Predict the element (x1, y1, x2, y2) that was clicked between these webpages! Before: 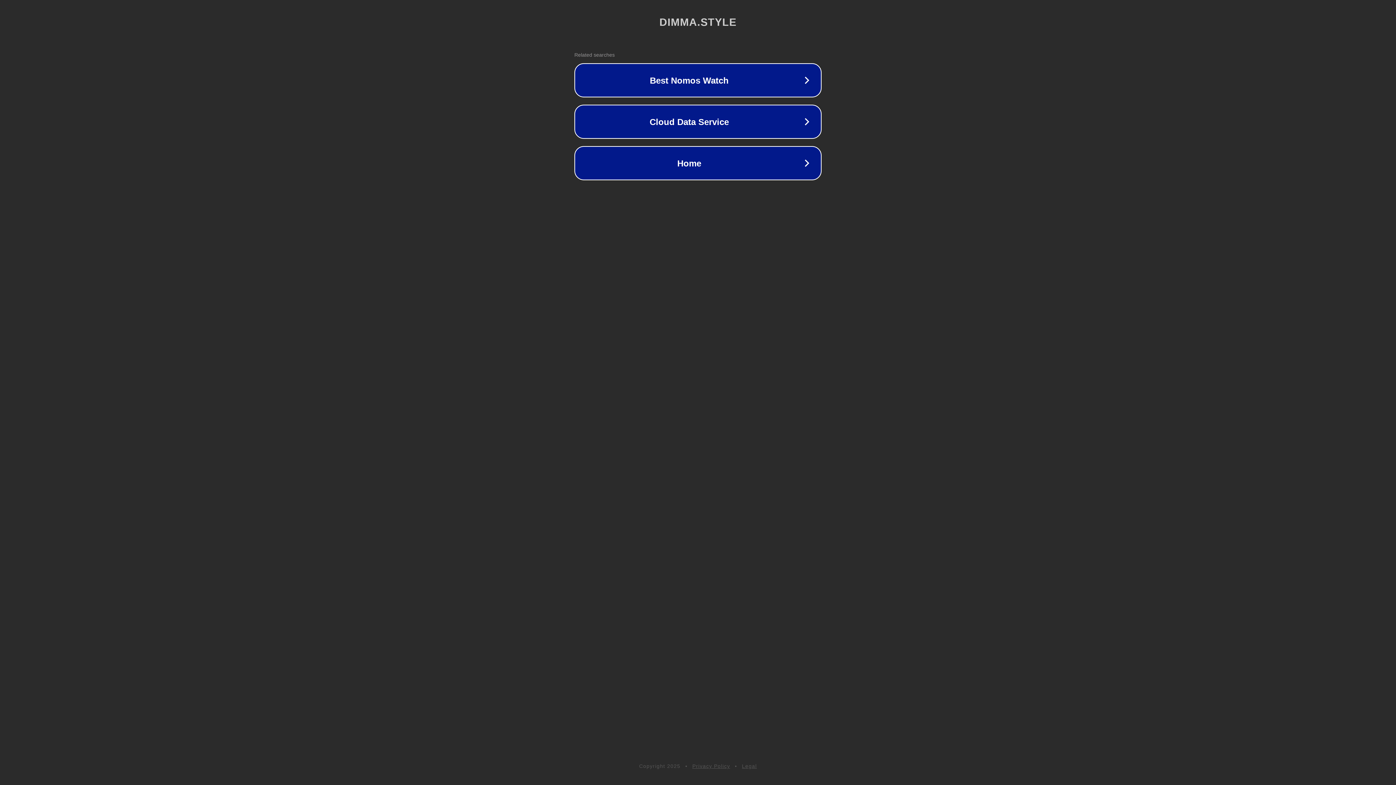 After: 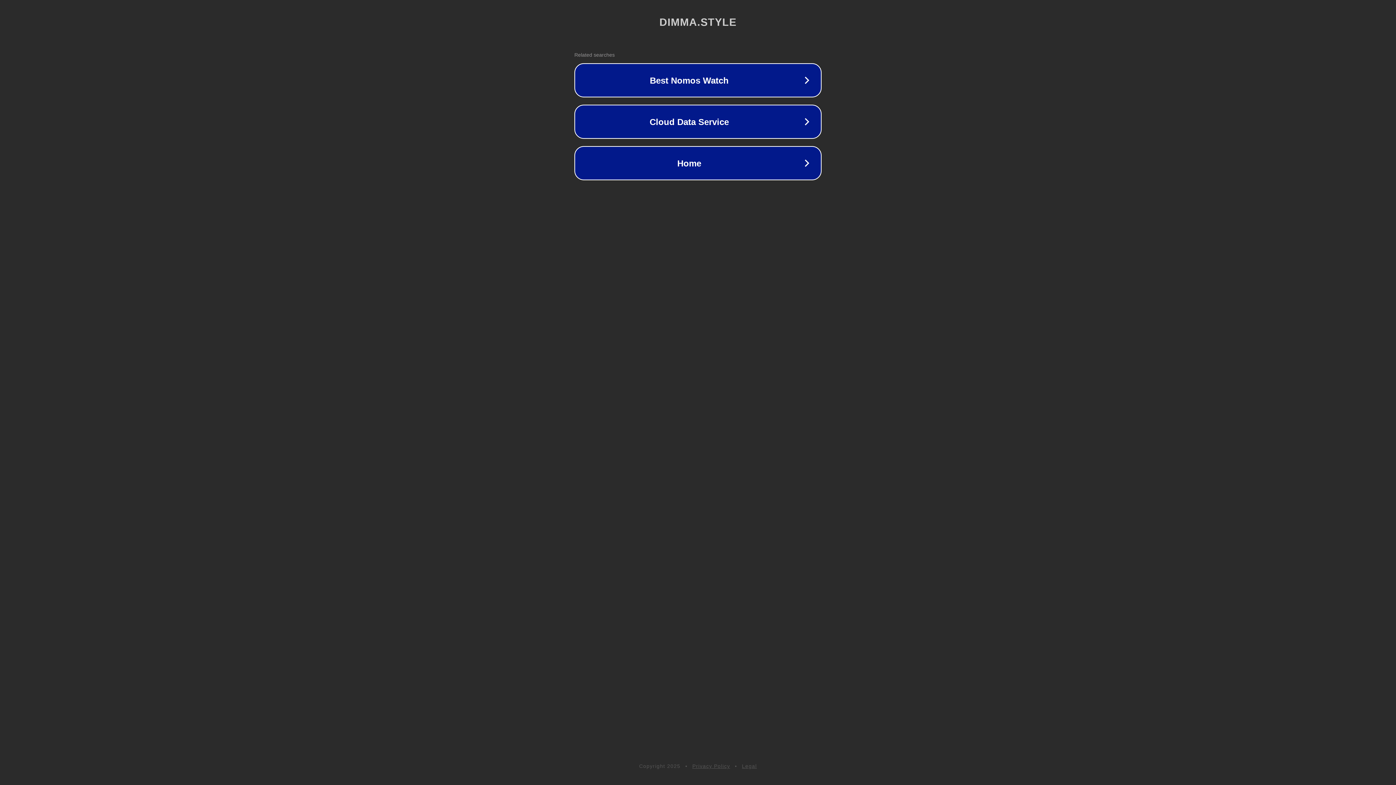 Action: bbox: (742, 763, 757, 769) label: Legal